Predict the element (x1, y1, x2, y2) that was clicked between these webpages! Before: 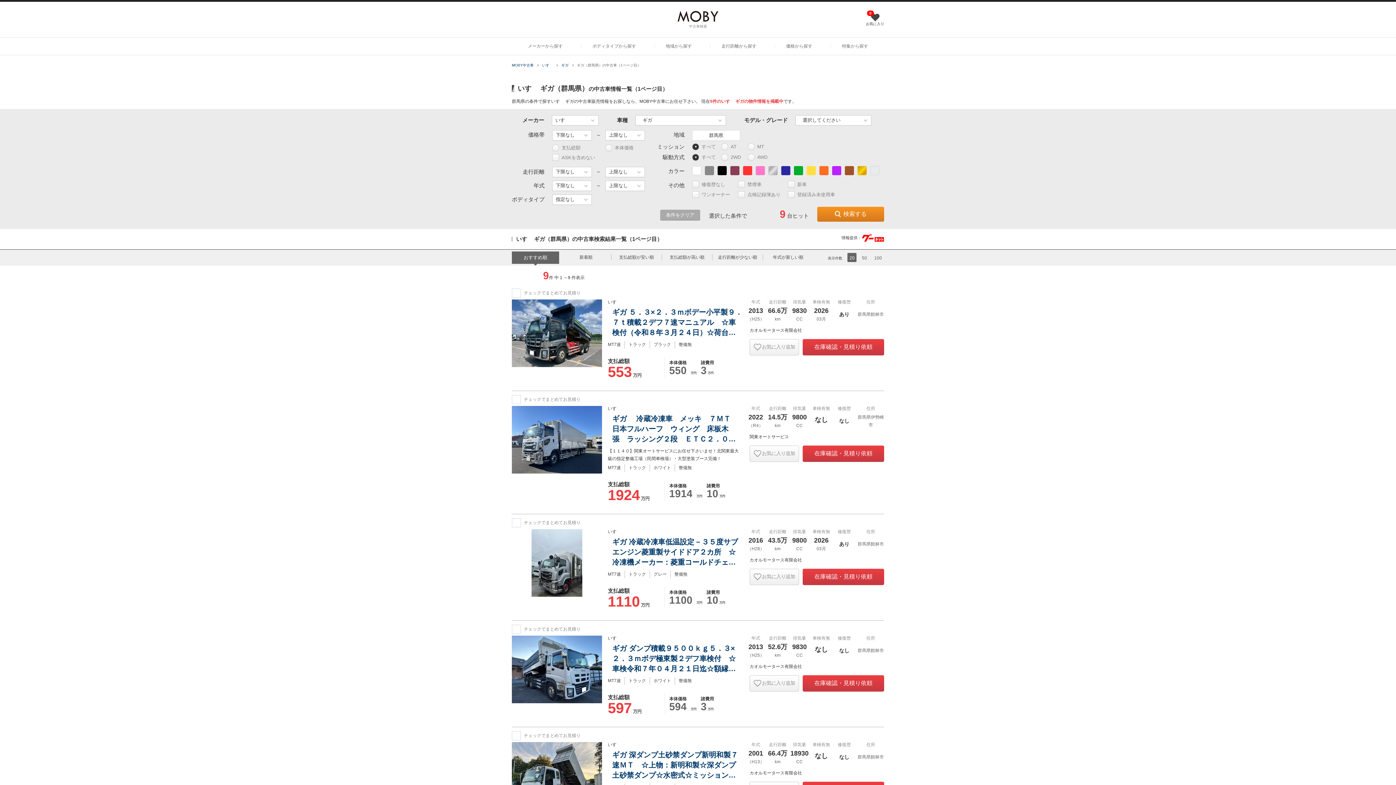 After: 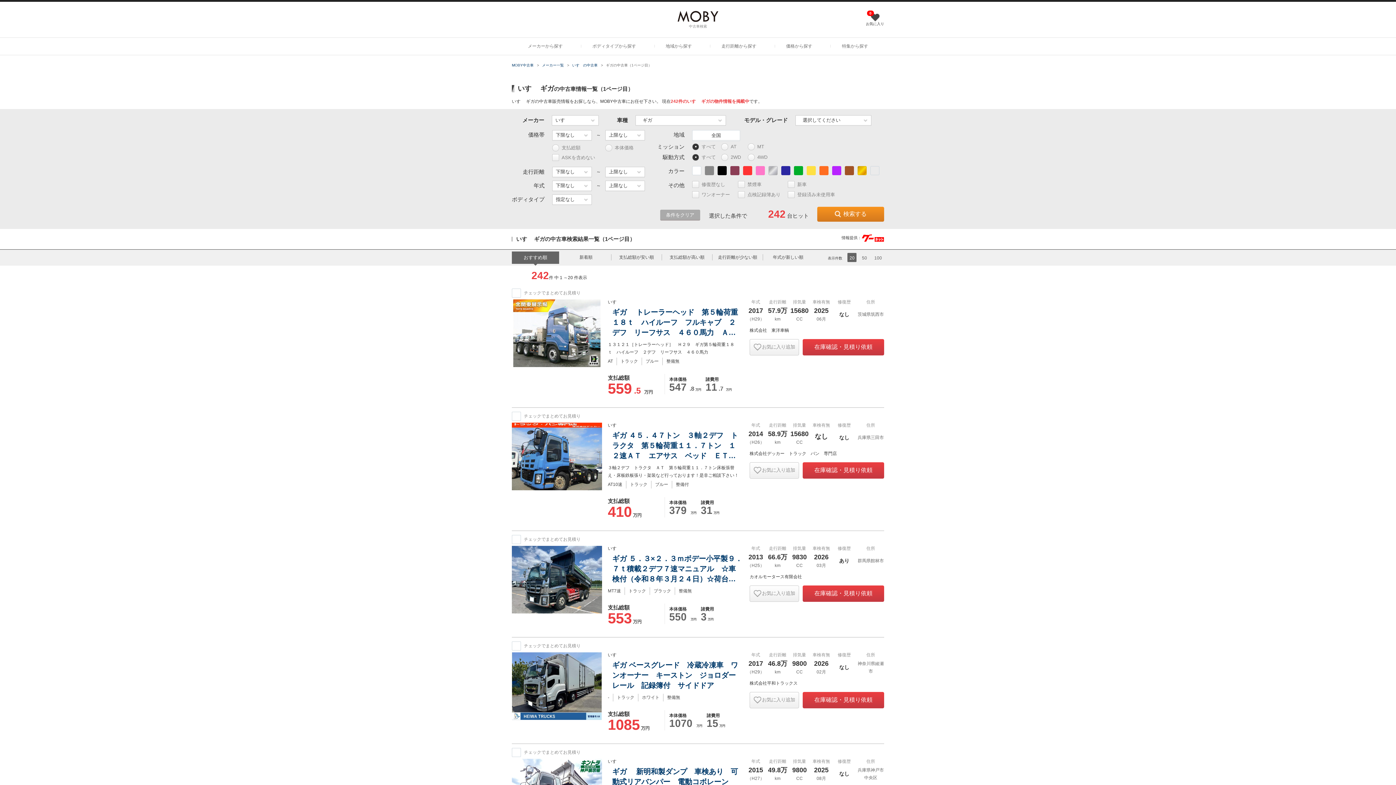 Action: bbox: (561, 63, 568, 67) label: ギガ